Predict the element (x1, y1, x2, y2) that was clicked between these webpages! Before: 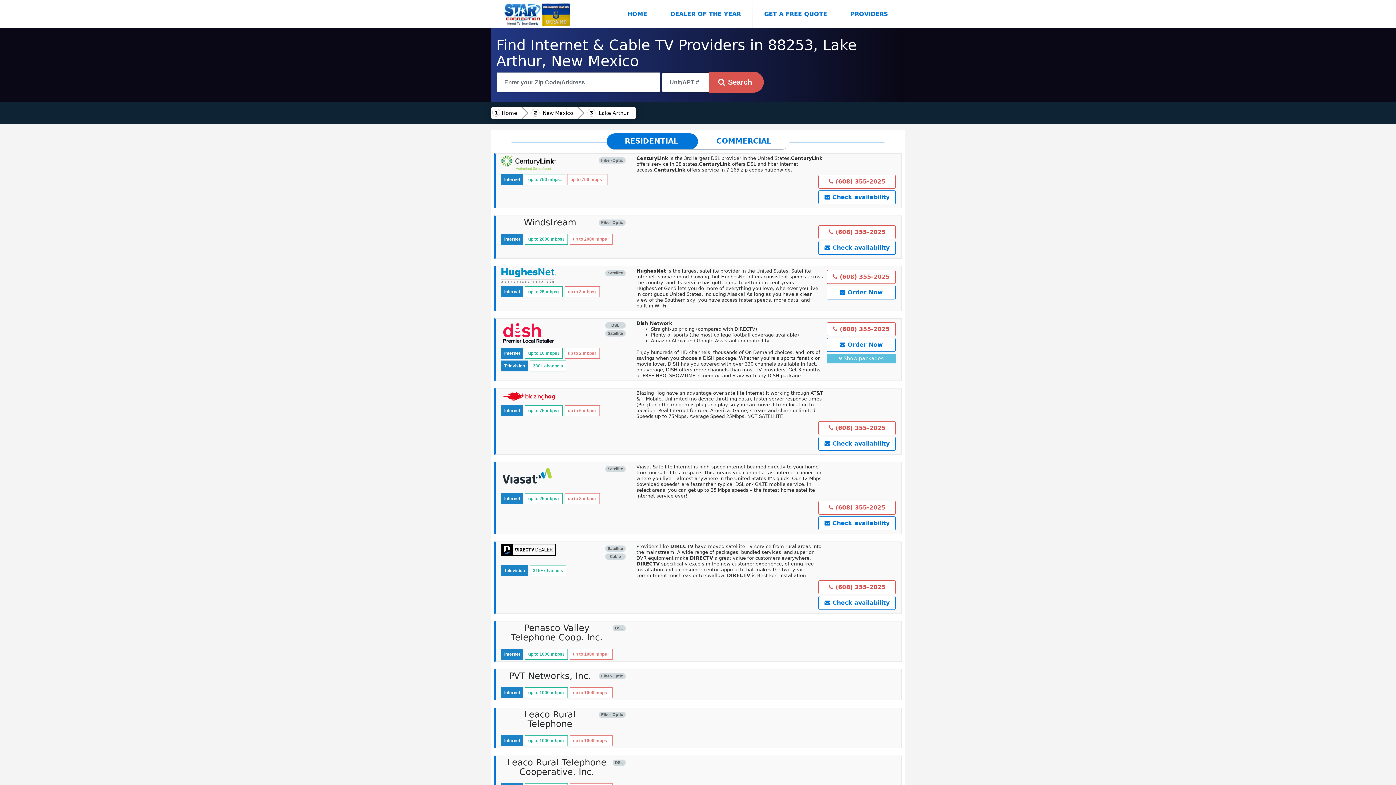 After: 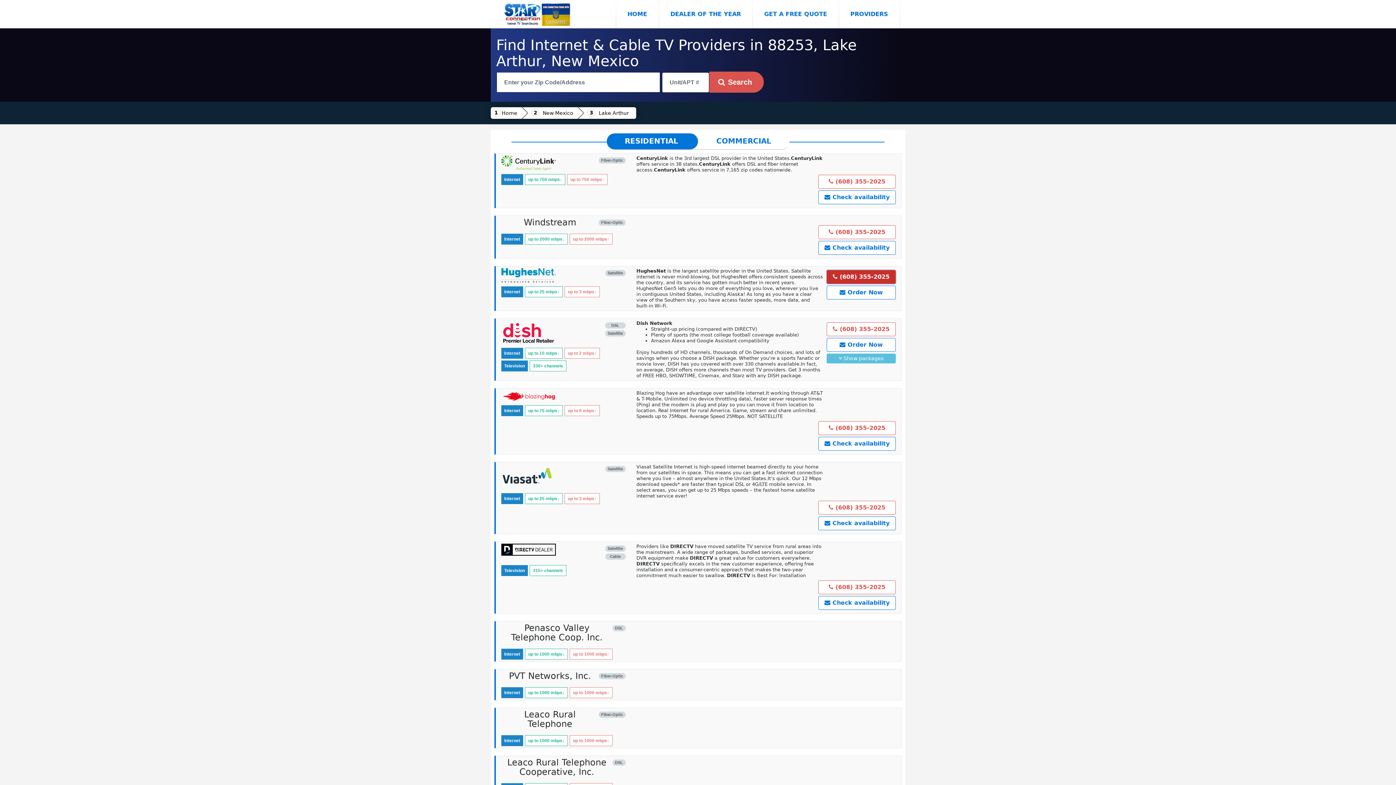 Action: label:  (608) 355-2025 bbox: (826, 270, 895, 284)